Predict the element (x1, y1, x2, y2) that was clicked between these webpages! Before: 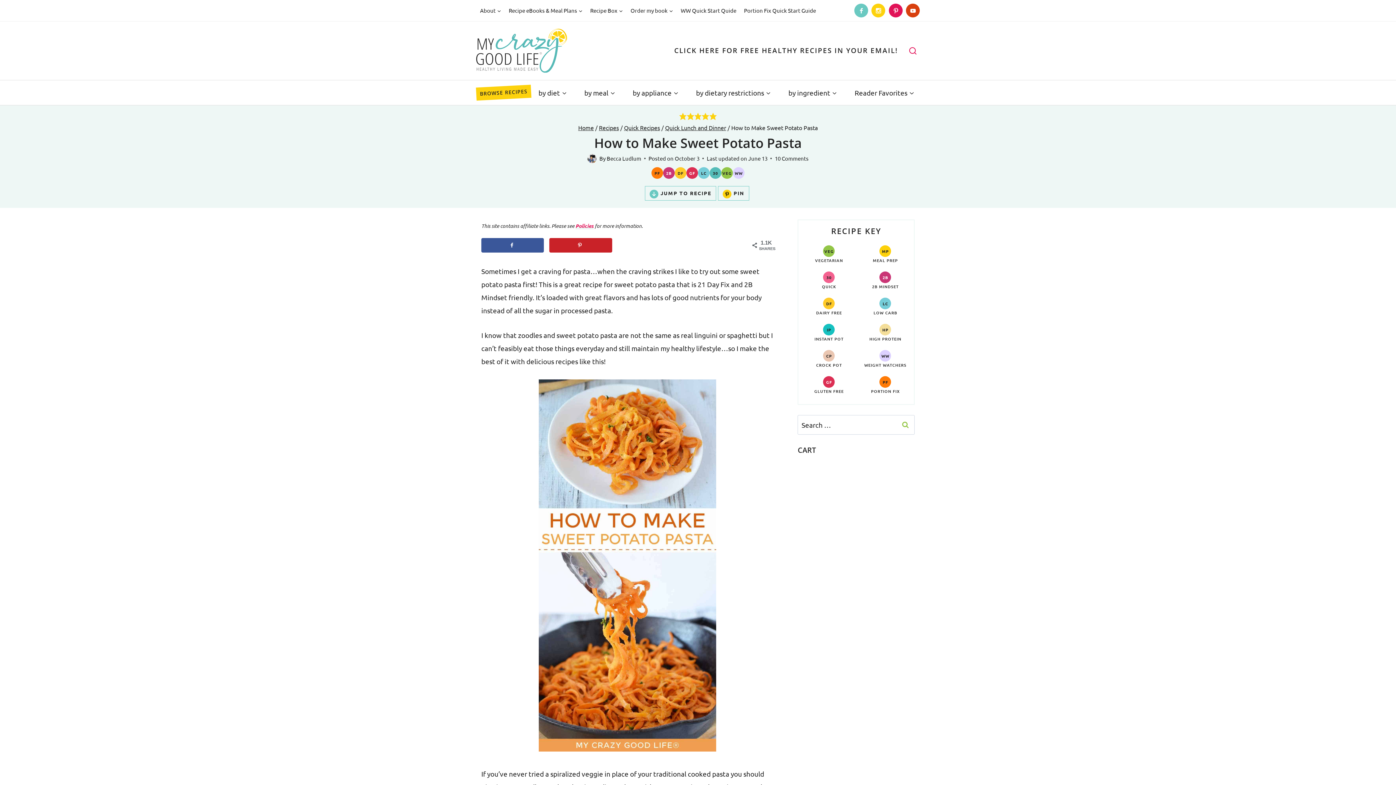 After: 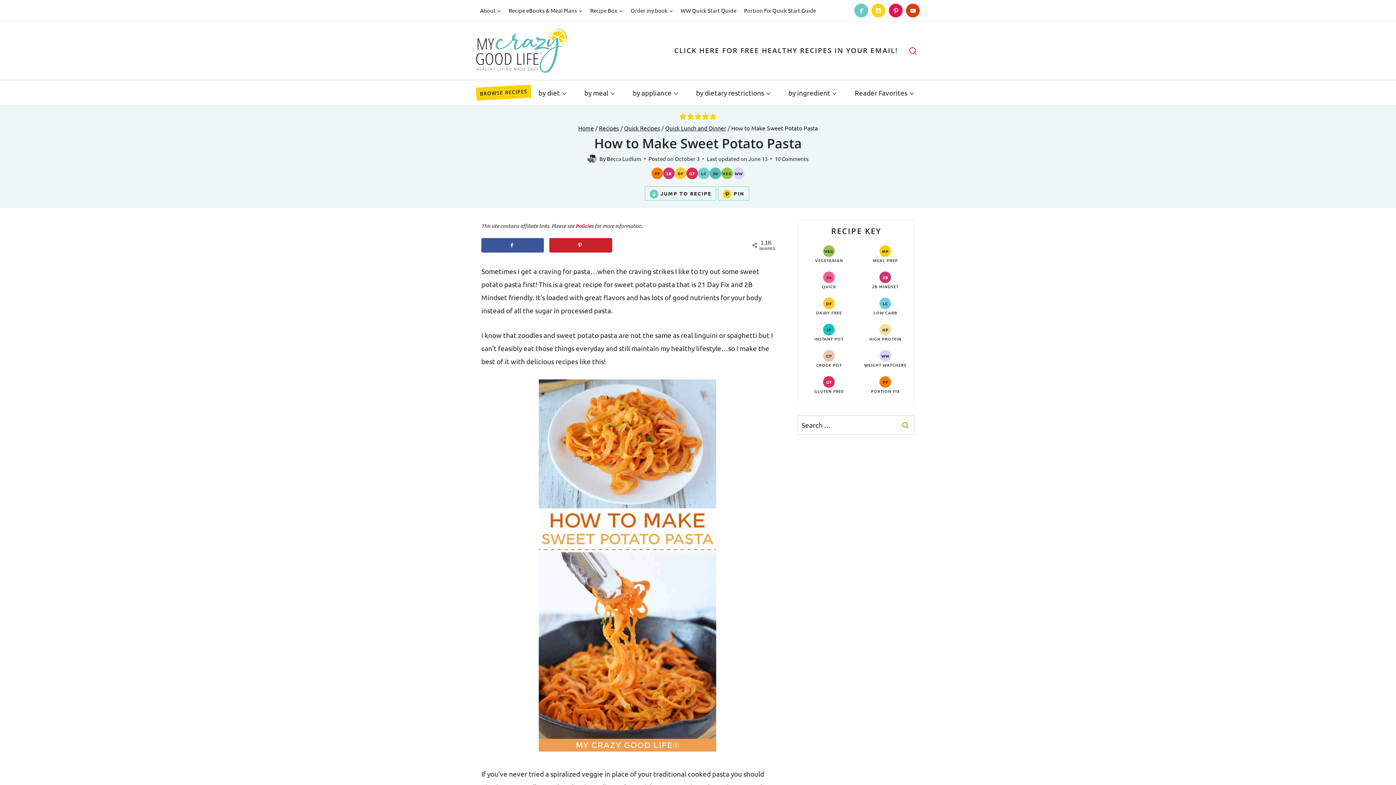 Action: label: Facebook bbox: (854, 3, 868, 17)